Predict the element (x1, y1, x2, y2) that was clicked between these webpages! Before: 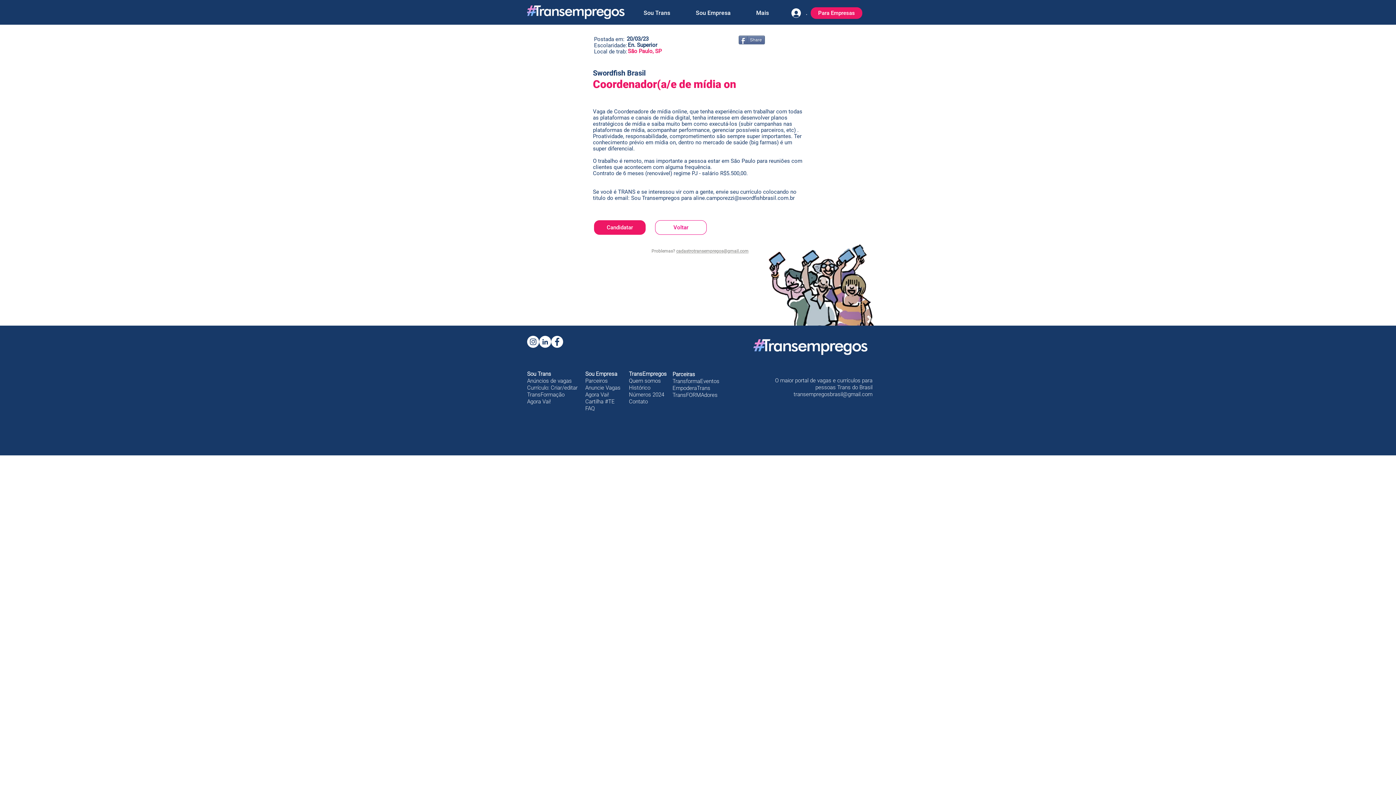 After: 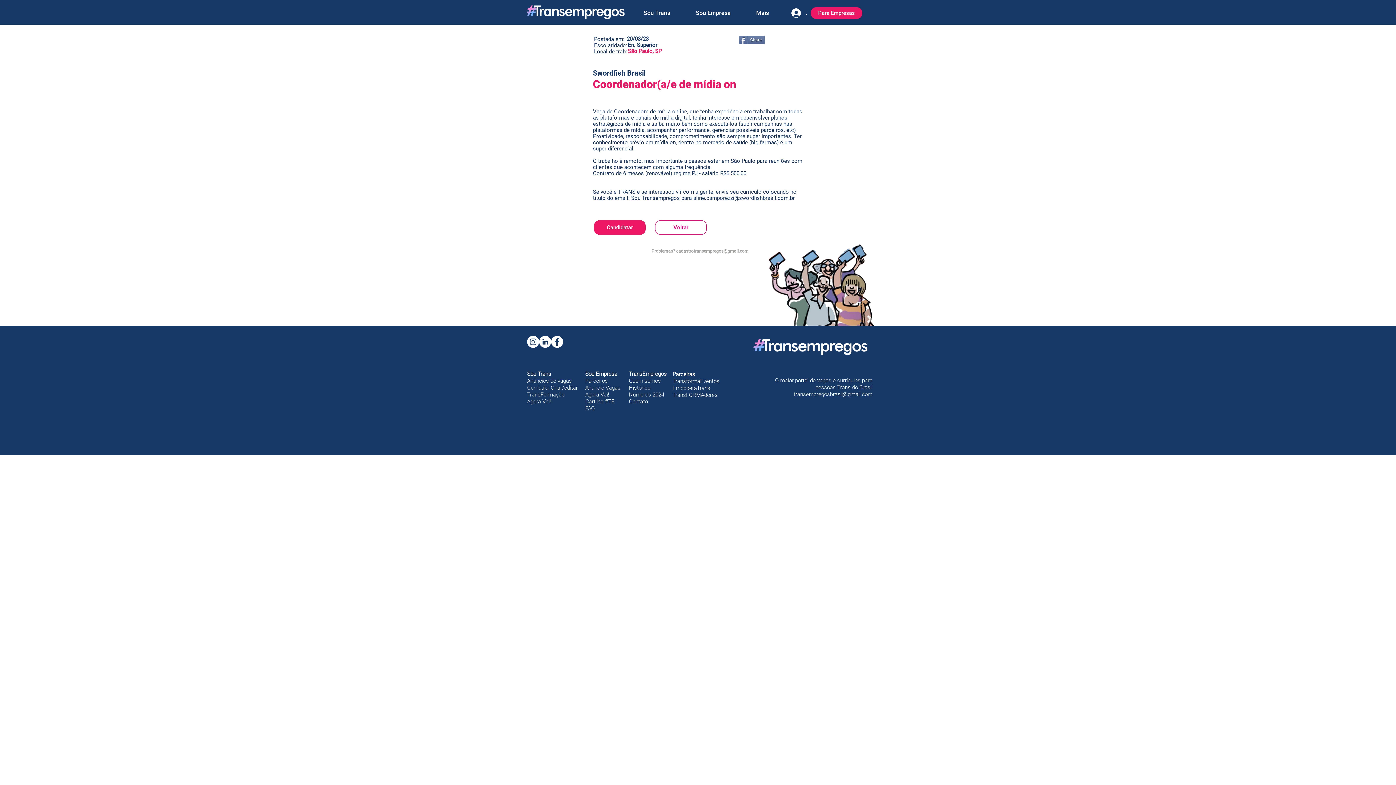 Action: bbox: (630, 4, 683, 22) label: Sou Trans